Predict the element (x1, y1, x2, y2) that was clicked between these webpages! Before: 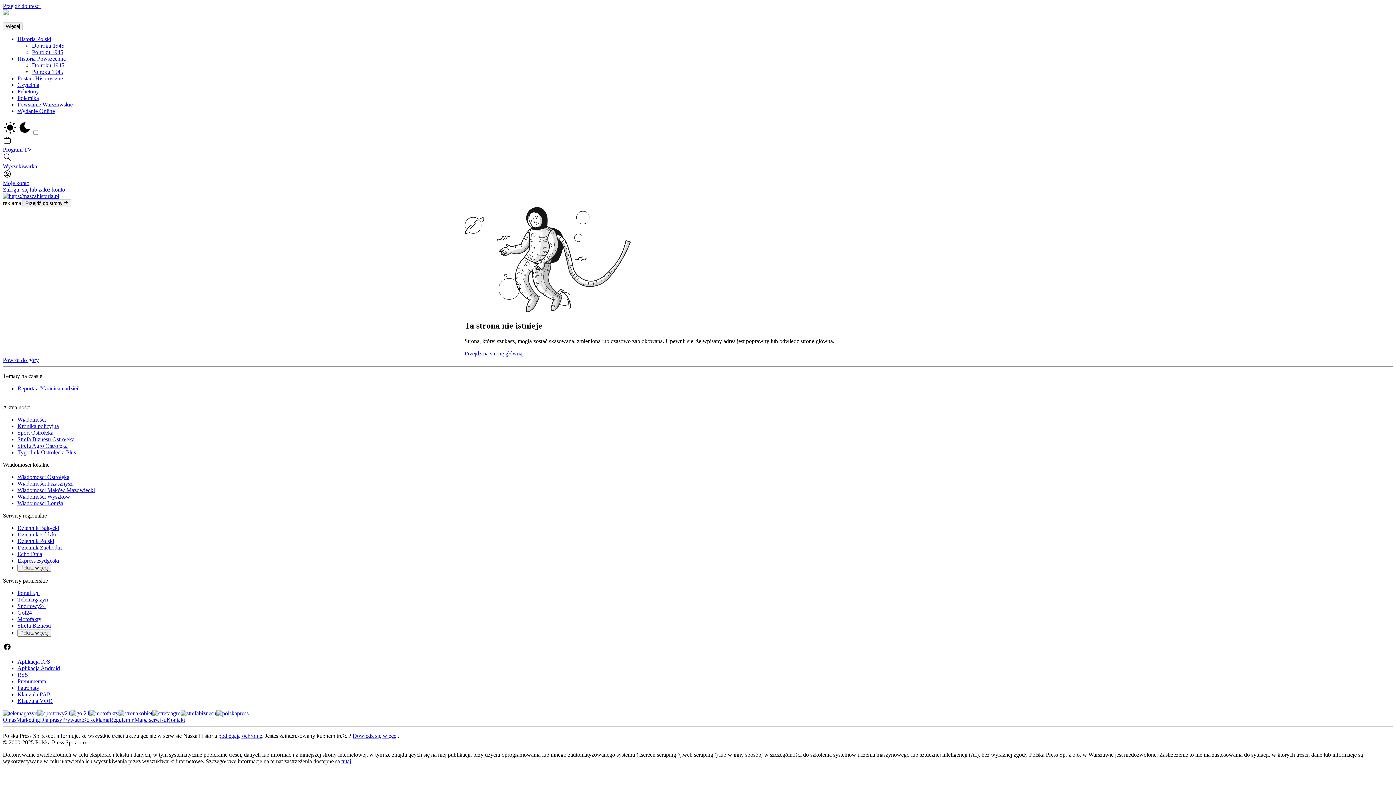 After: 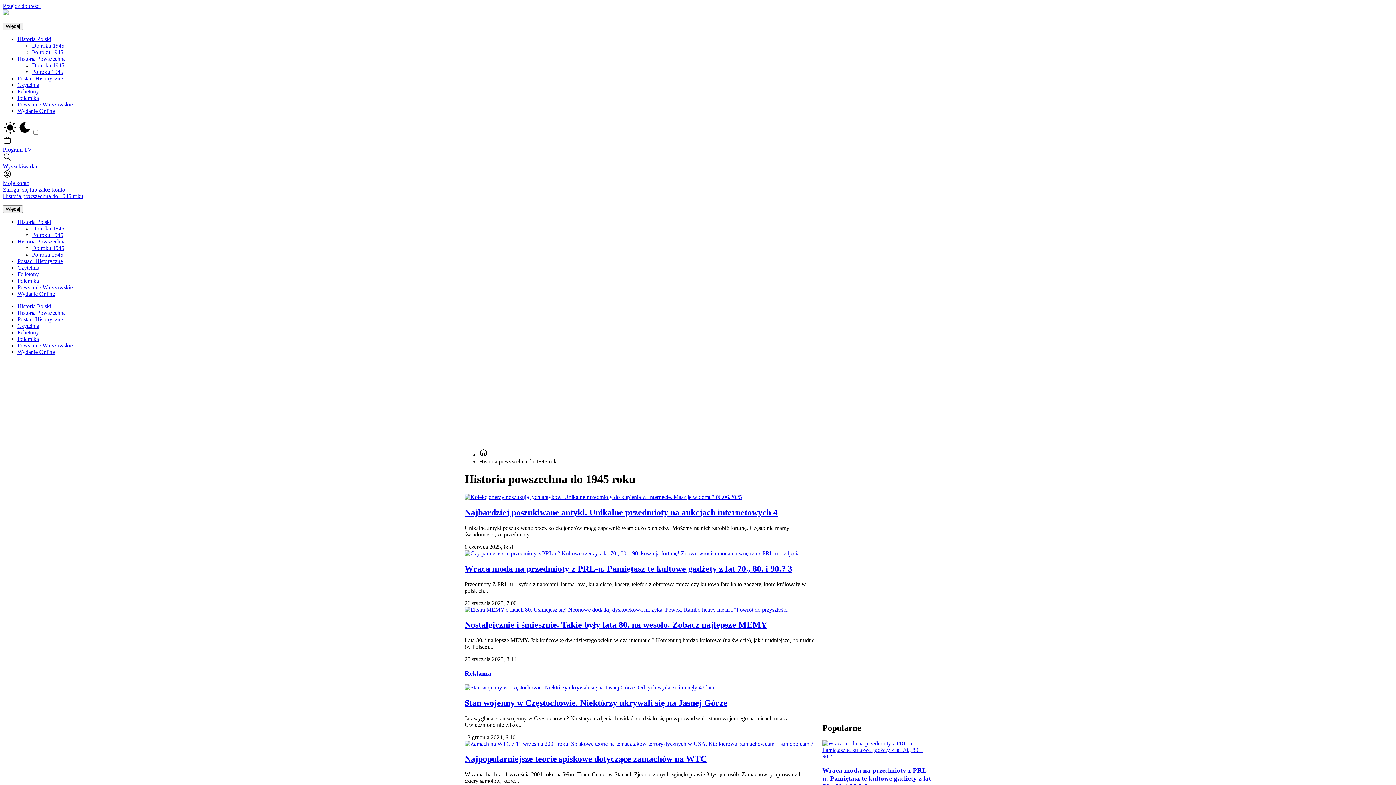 Action: bbox: (32, 68, 63, 74) label: Po roku 1945